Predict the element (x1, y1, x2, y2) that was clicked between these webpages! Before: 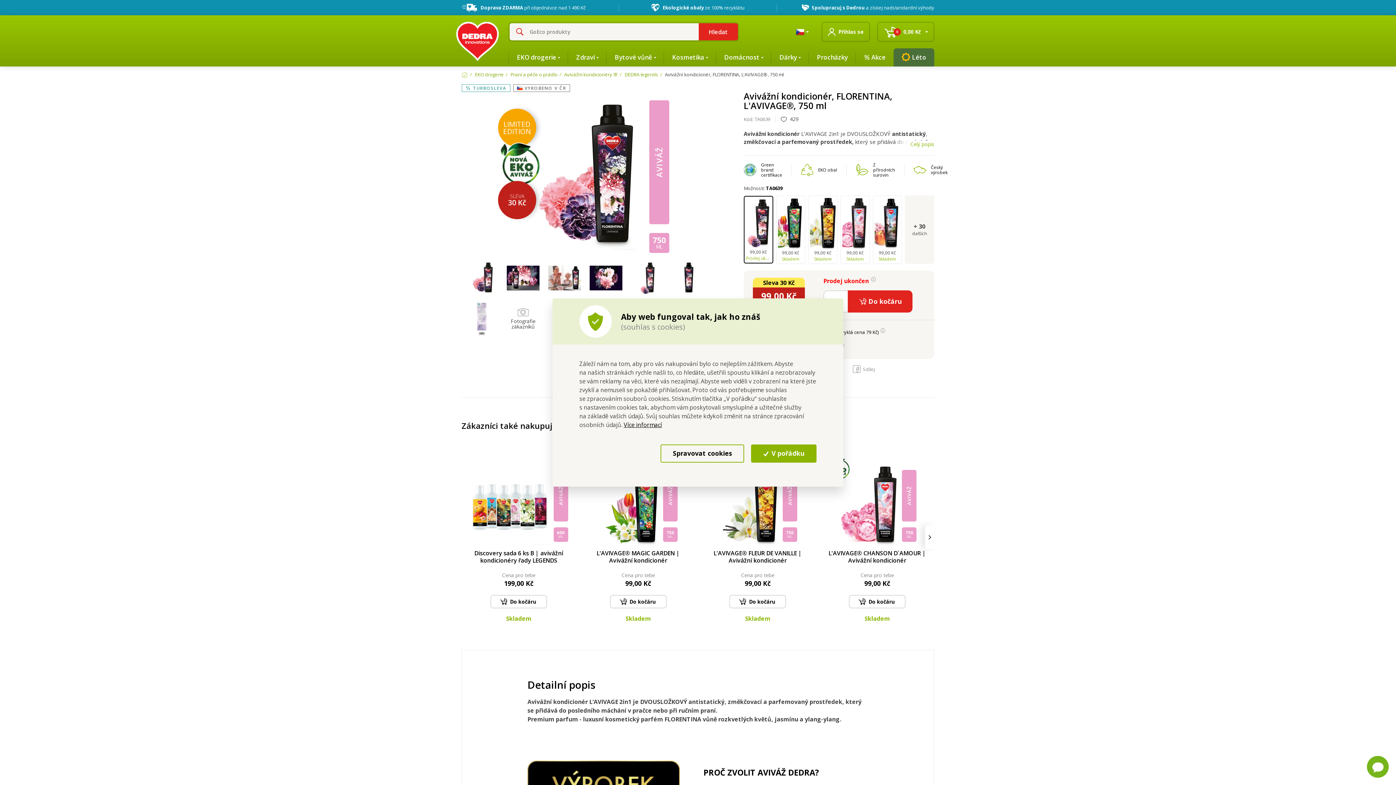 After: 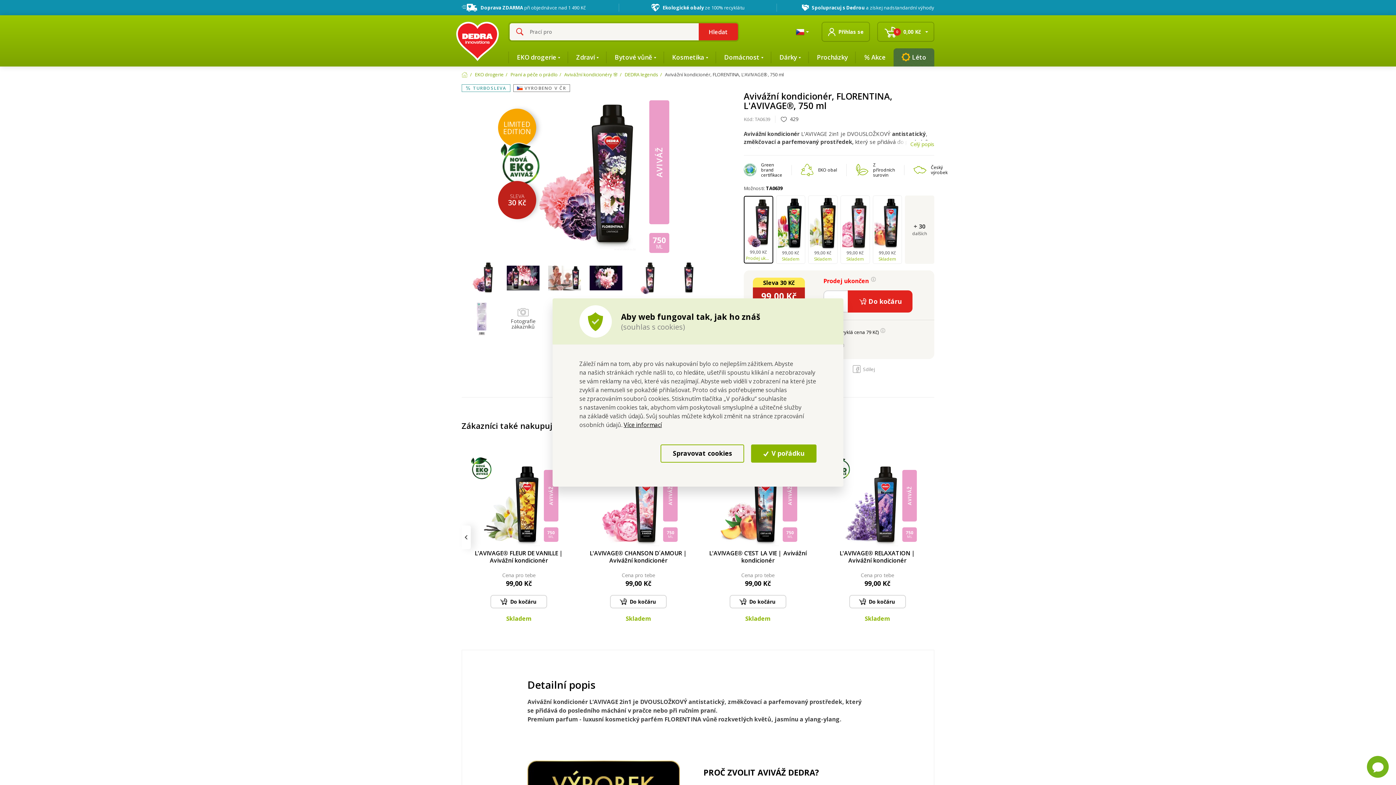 Action: label: › bbox: (925, 525, 934, 549)